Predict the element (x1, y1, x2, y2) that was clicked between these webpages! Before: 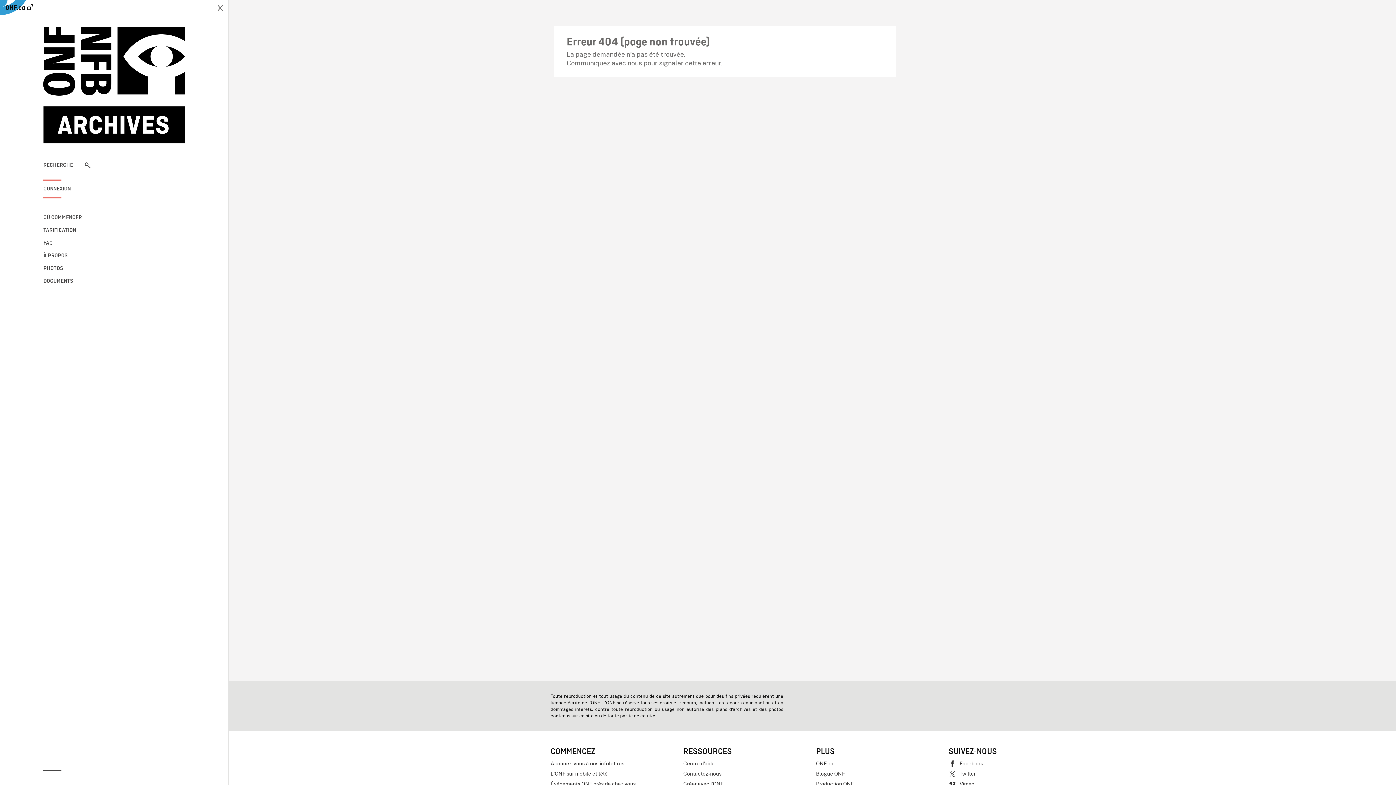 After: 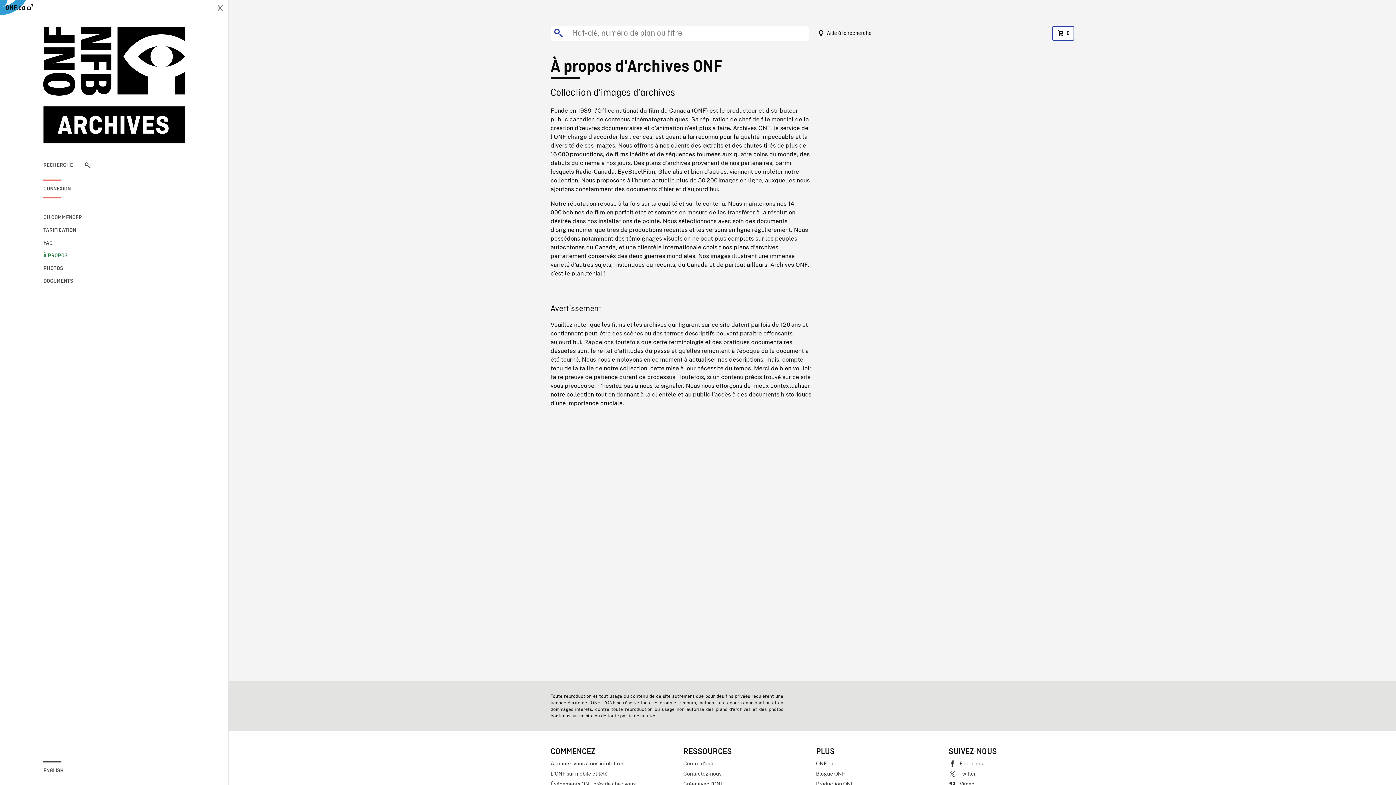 Action: bbox: (43, 251, 90, 260) label: À PROPOS